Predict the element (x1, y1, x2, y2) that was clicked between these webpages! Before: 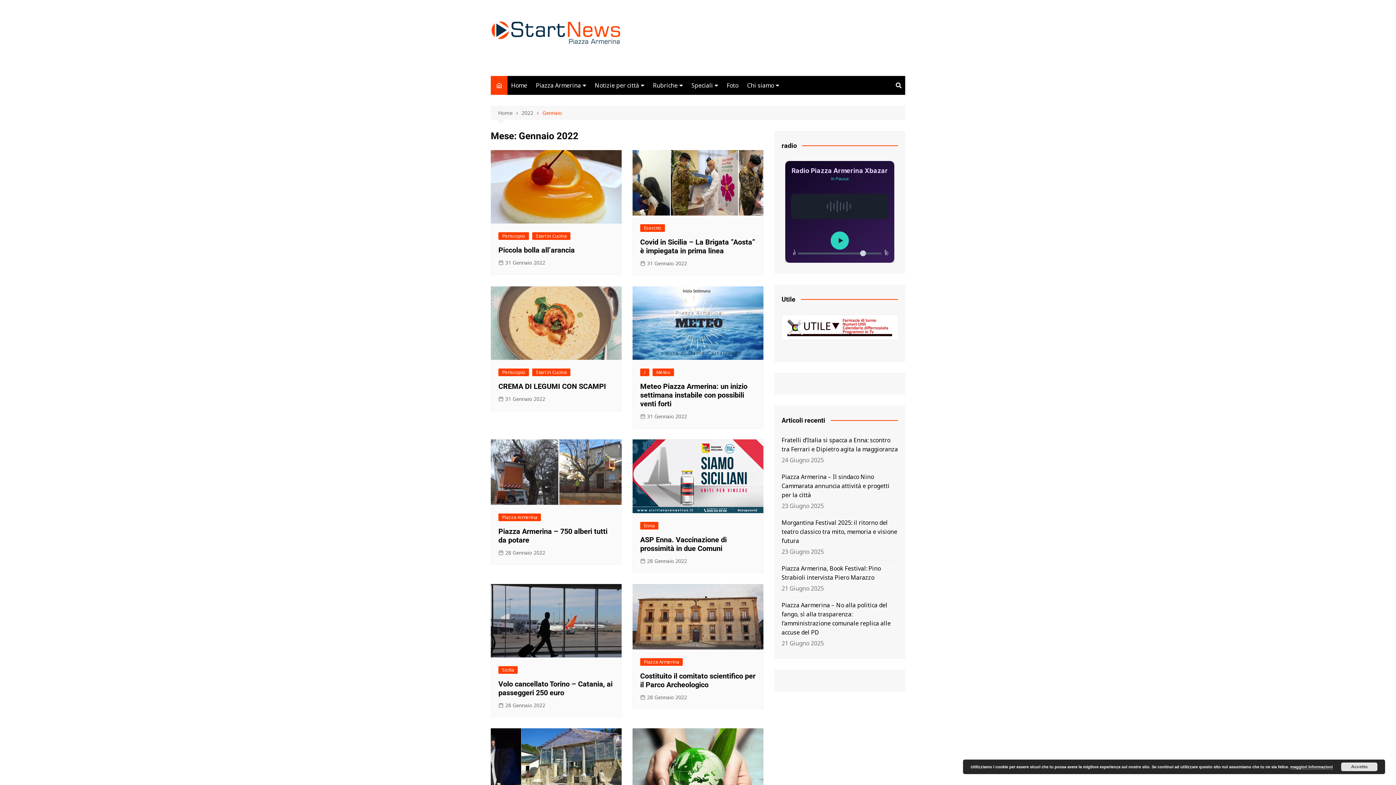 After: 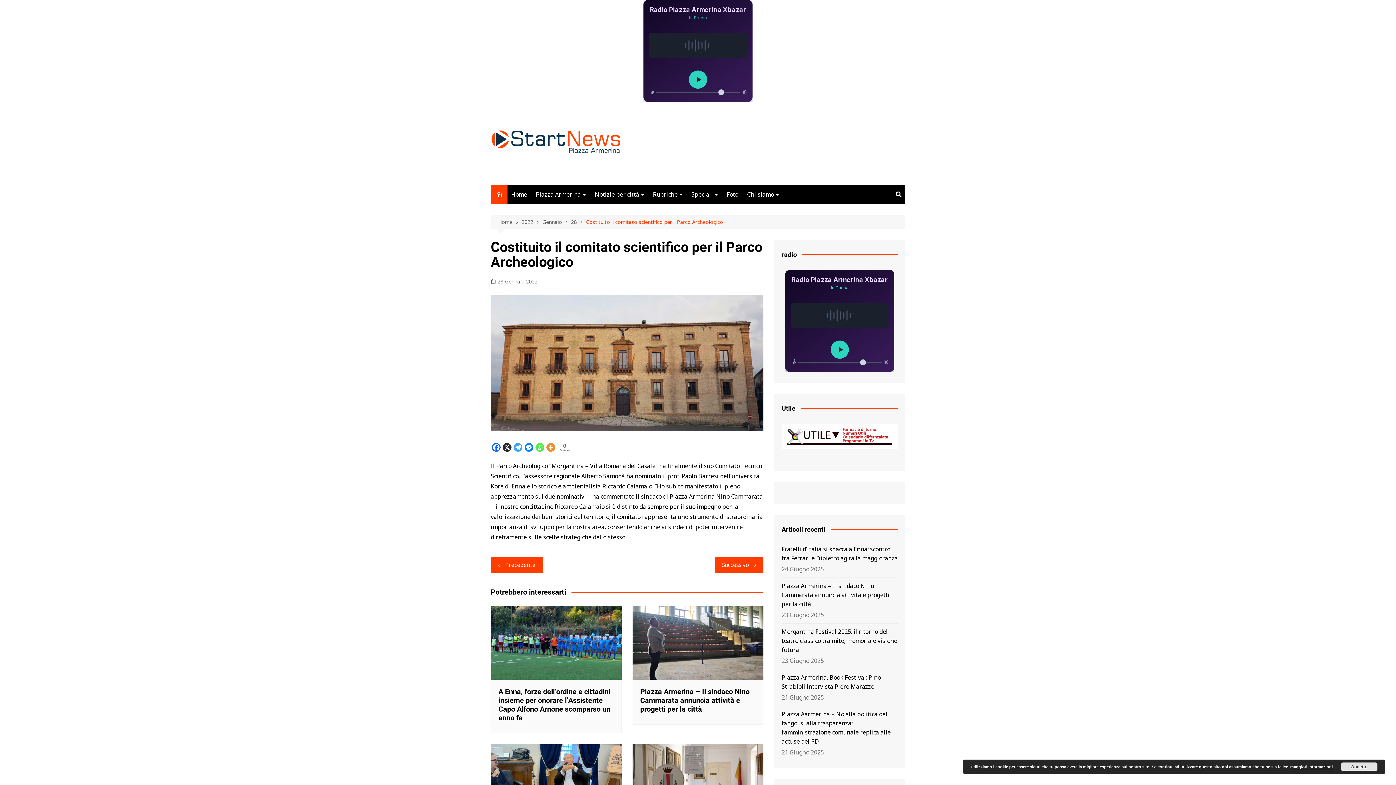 Action: bbox: (632, 584, 763, 649)